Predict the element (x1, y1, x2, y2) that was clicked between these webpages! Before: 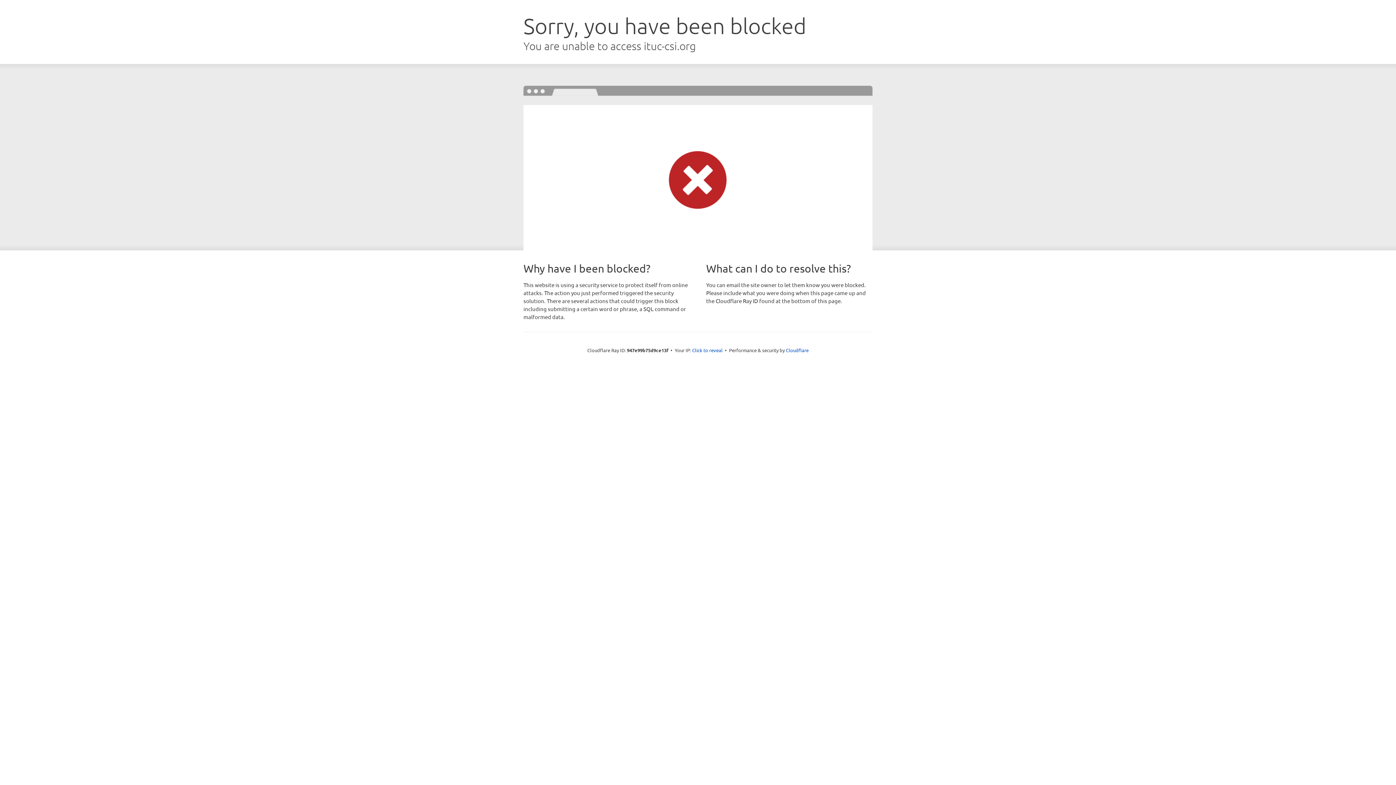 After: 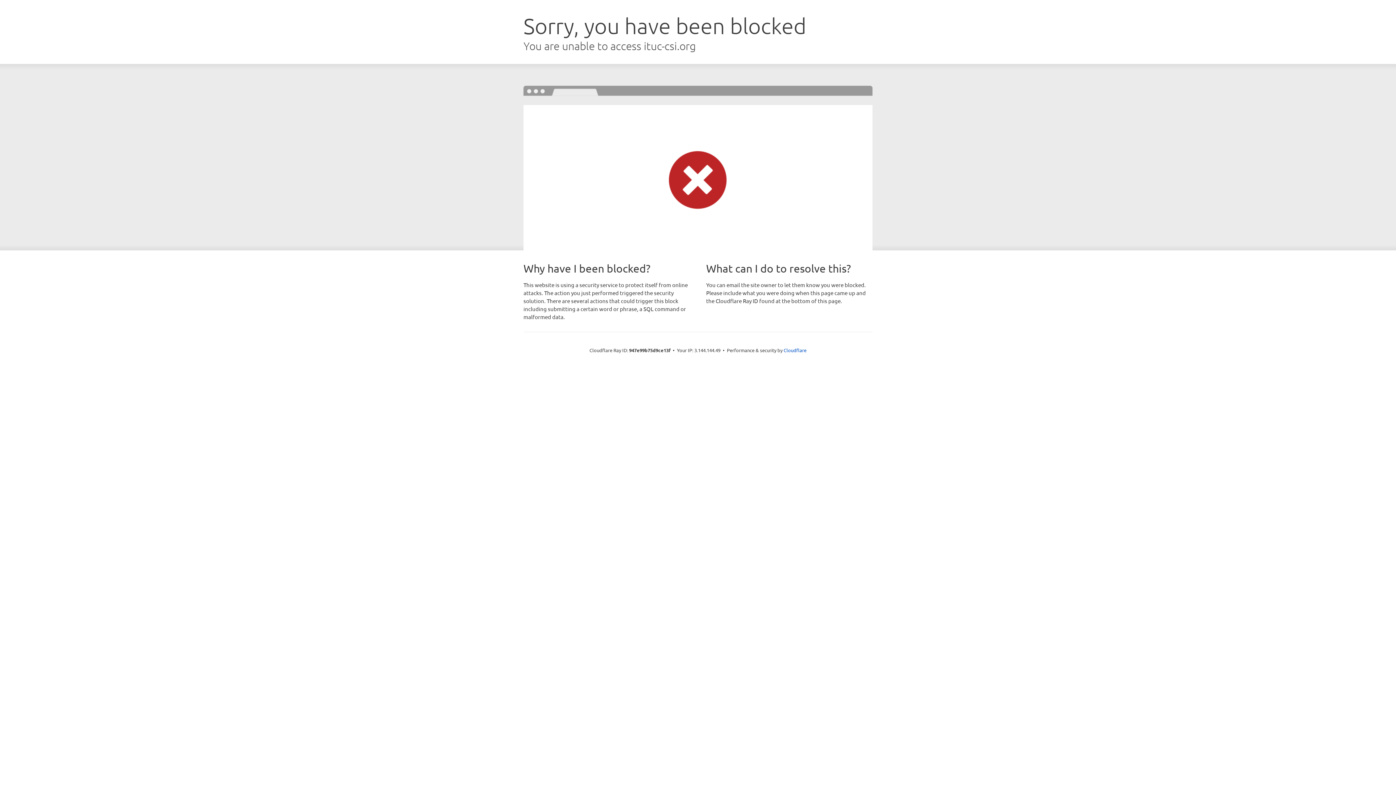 Action: label: Click to reveal bbox: (692, 346, 722, 353)